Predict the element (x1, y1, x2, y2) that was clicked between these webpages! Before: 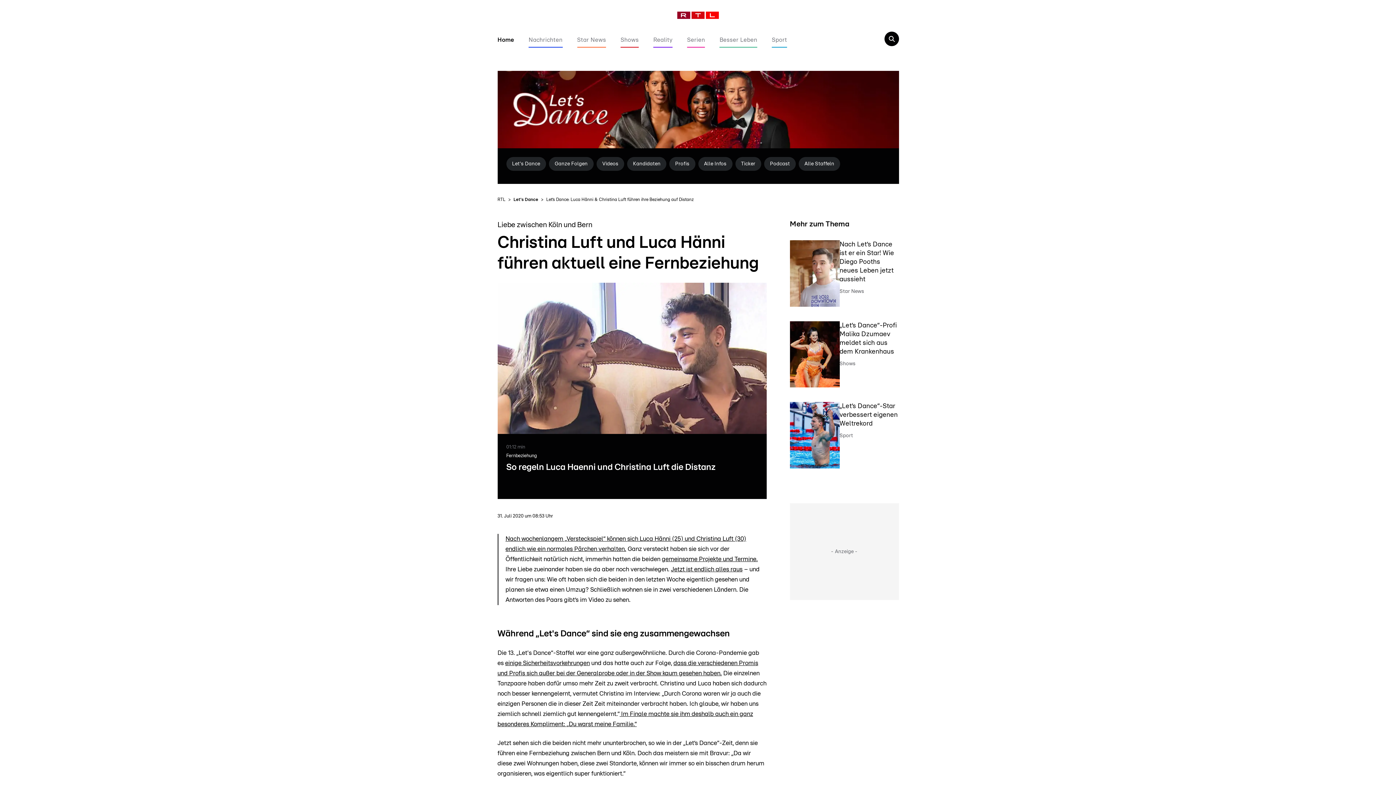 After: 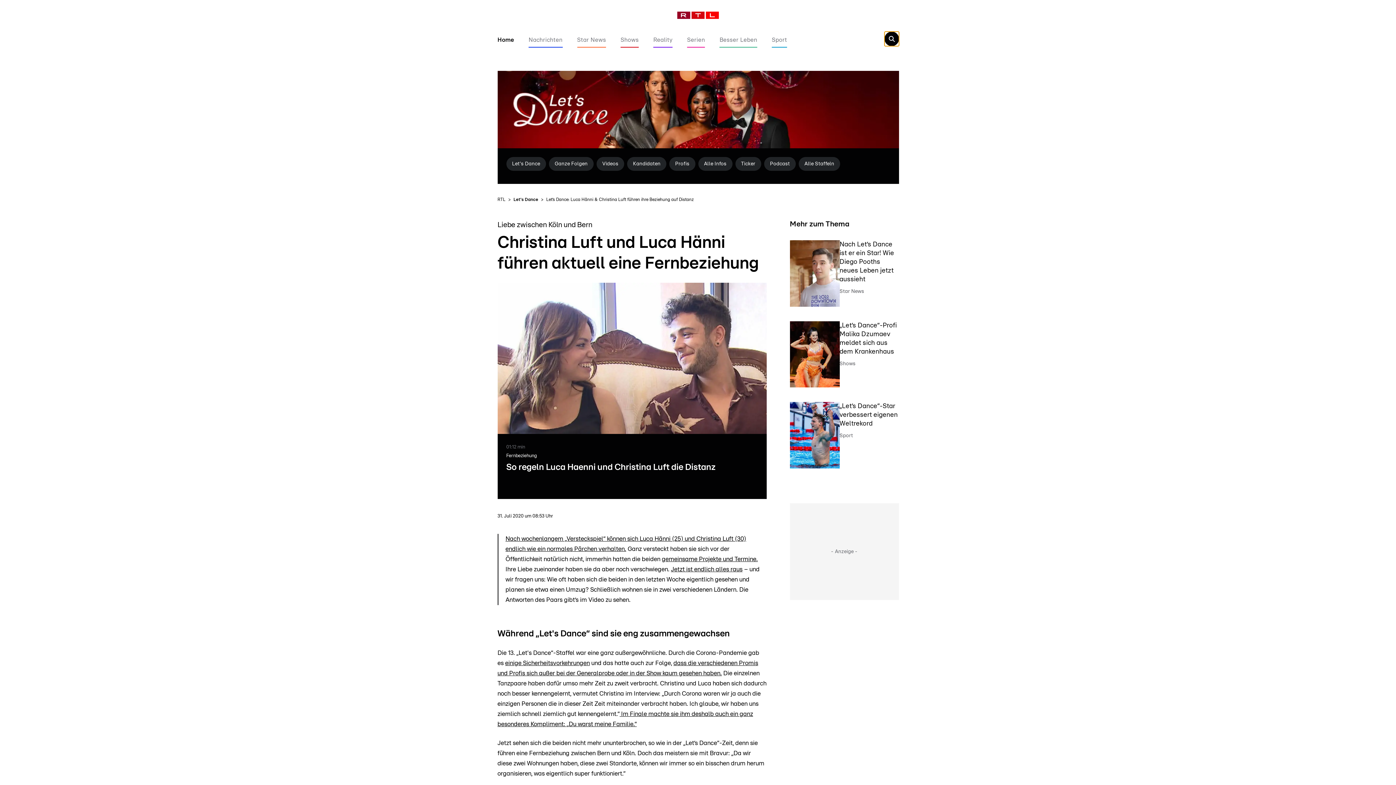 Action: label: Navigation & Suche bbox: (884, 31, 899, 46)